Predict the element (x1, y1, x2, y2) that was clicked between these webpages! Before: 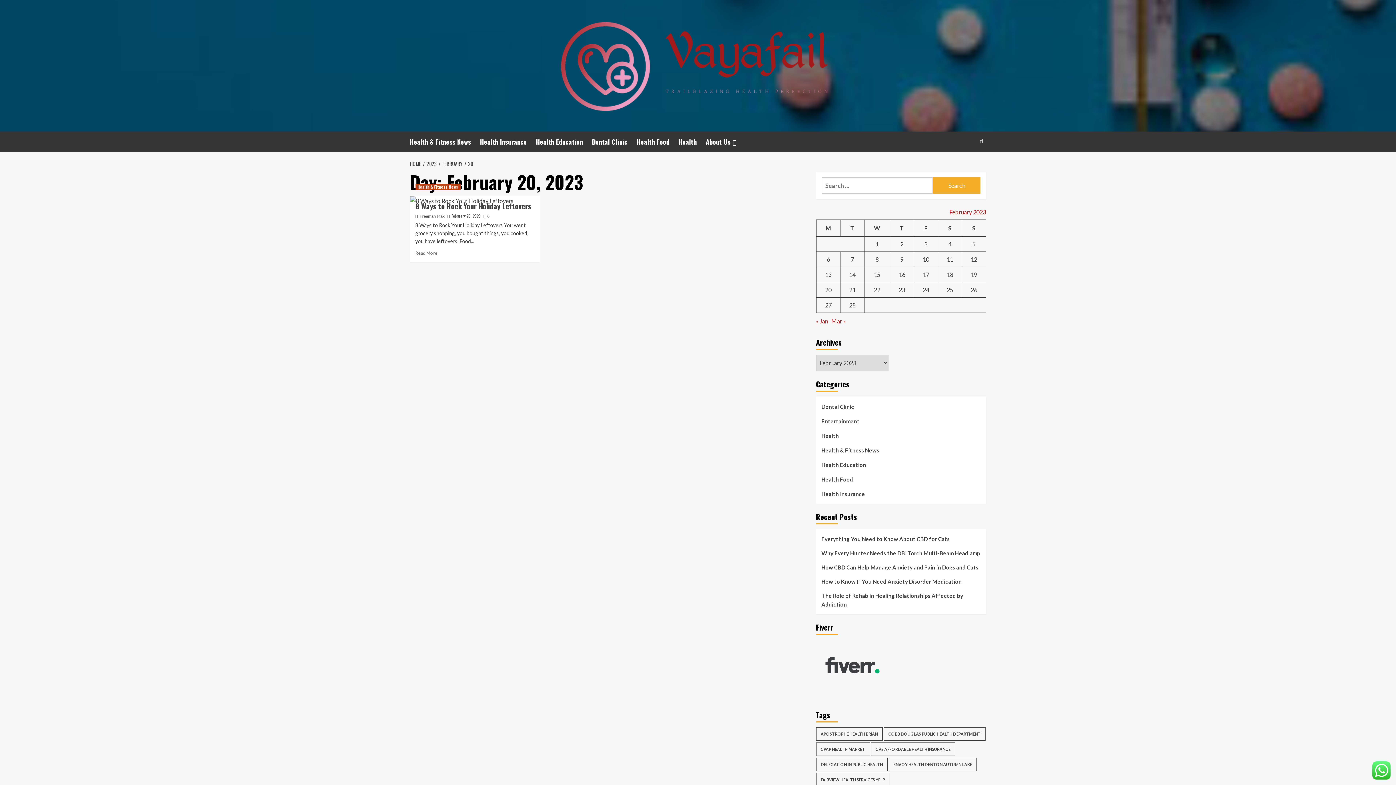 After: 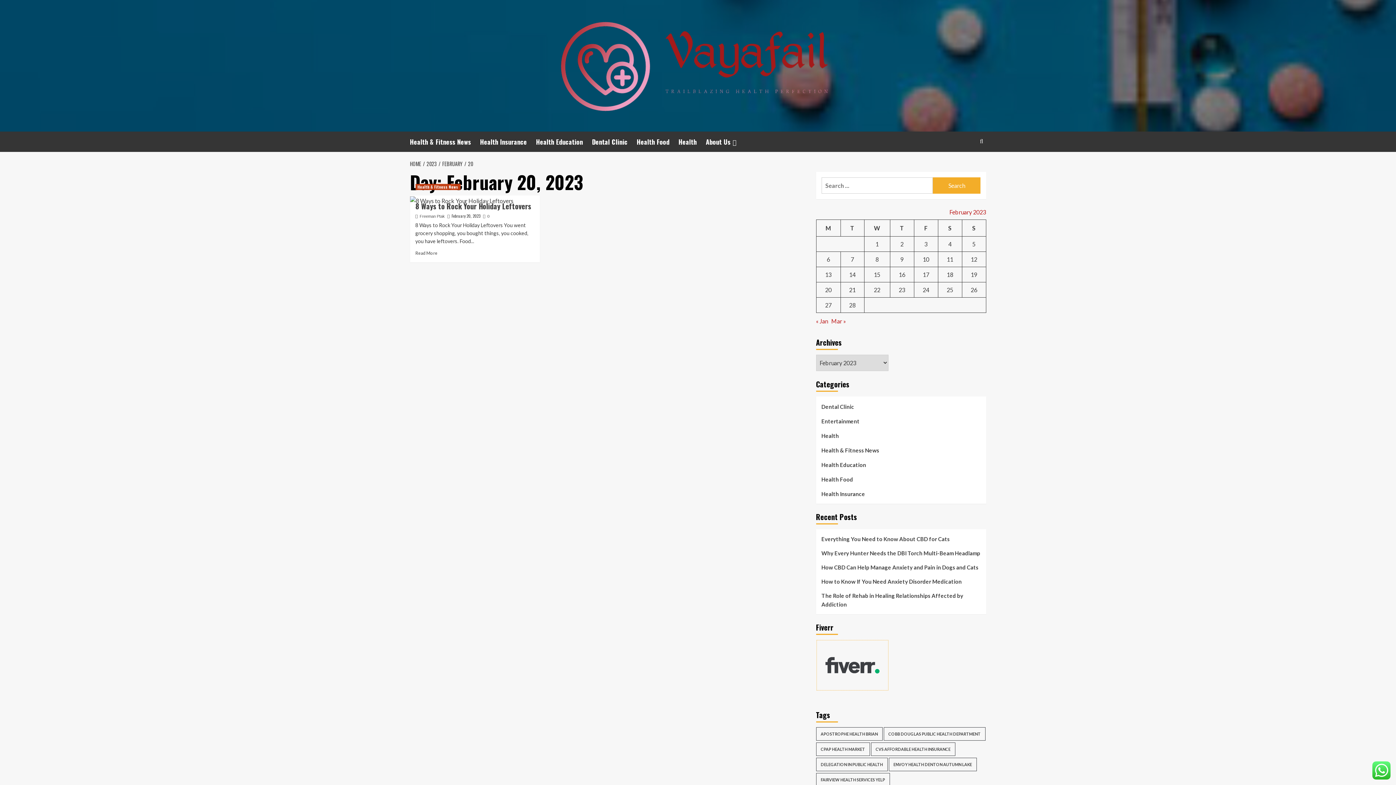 Action: bbox: (816, 661, 888, 668)